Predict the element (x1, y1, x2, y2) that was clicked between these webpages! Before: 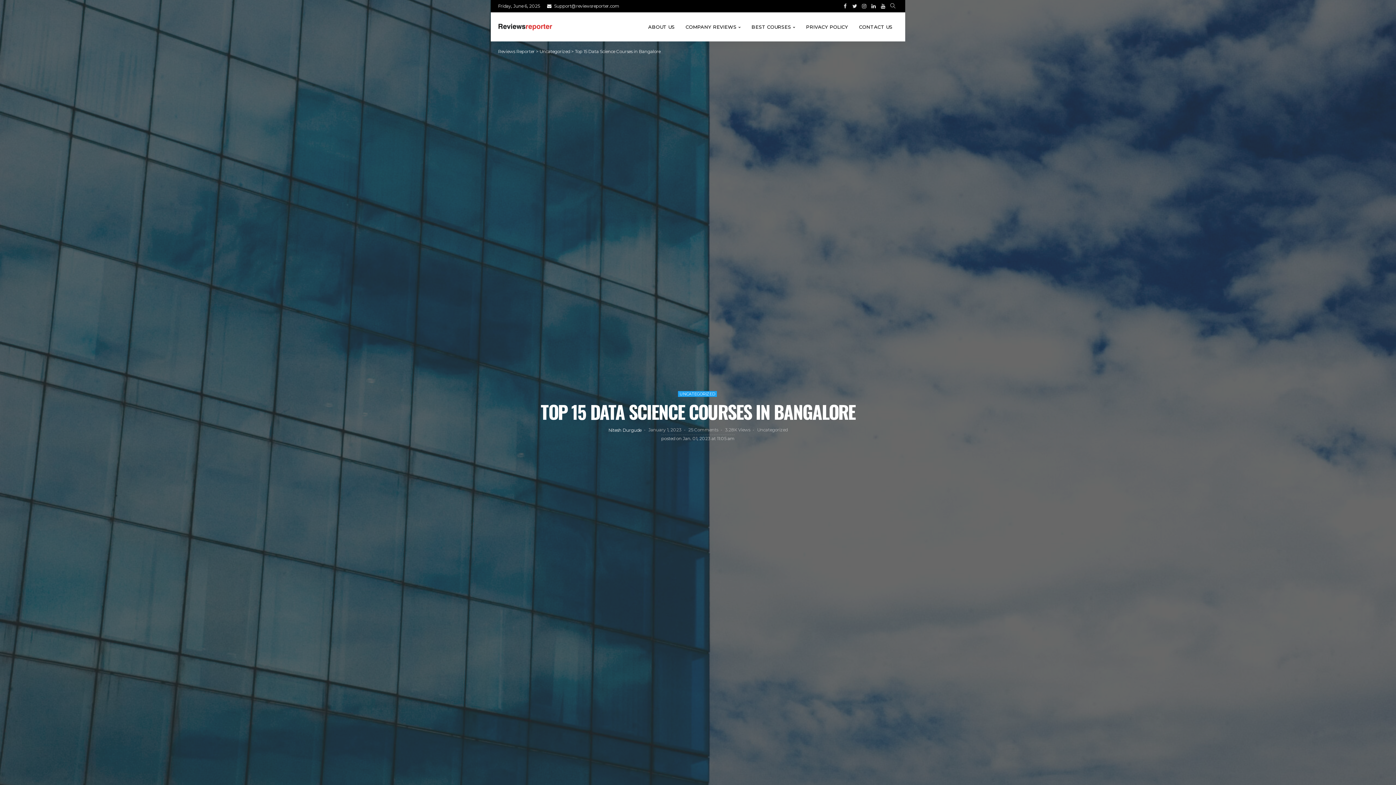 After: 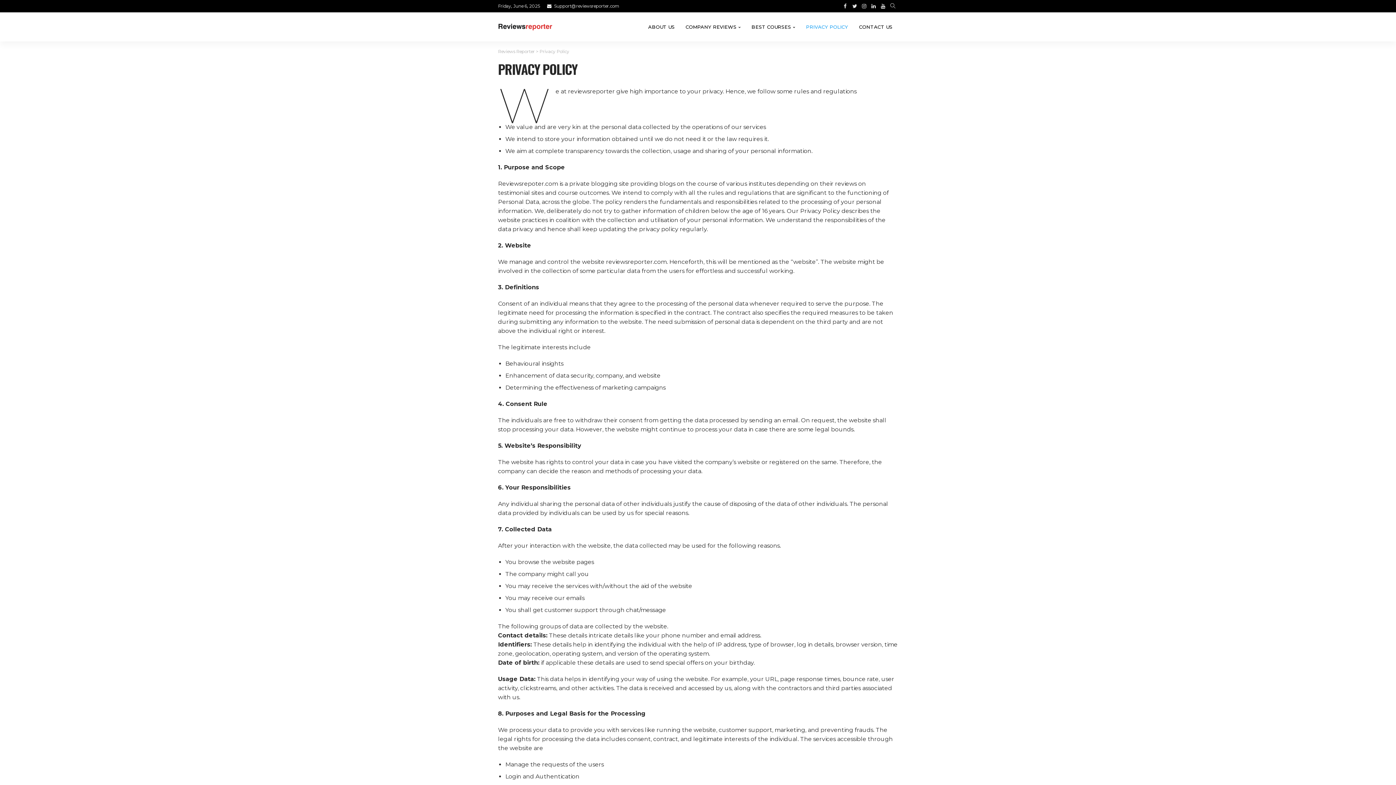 Action: label: PRIVACY POLICY bbox: (800, 12, 853, 41)